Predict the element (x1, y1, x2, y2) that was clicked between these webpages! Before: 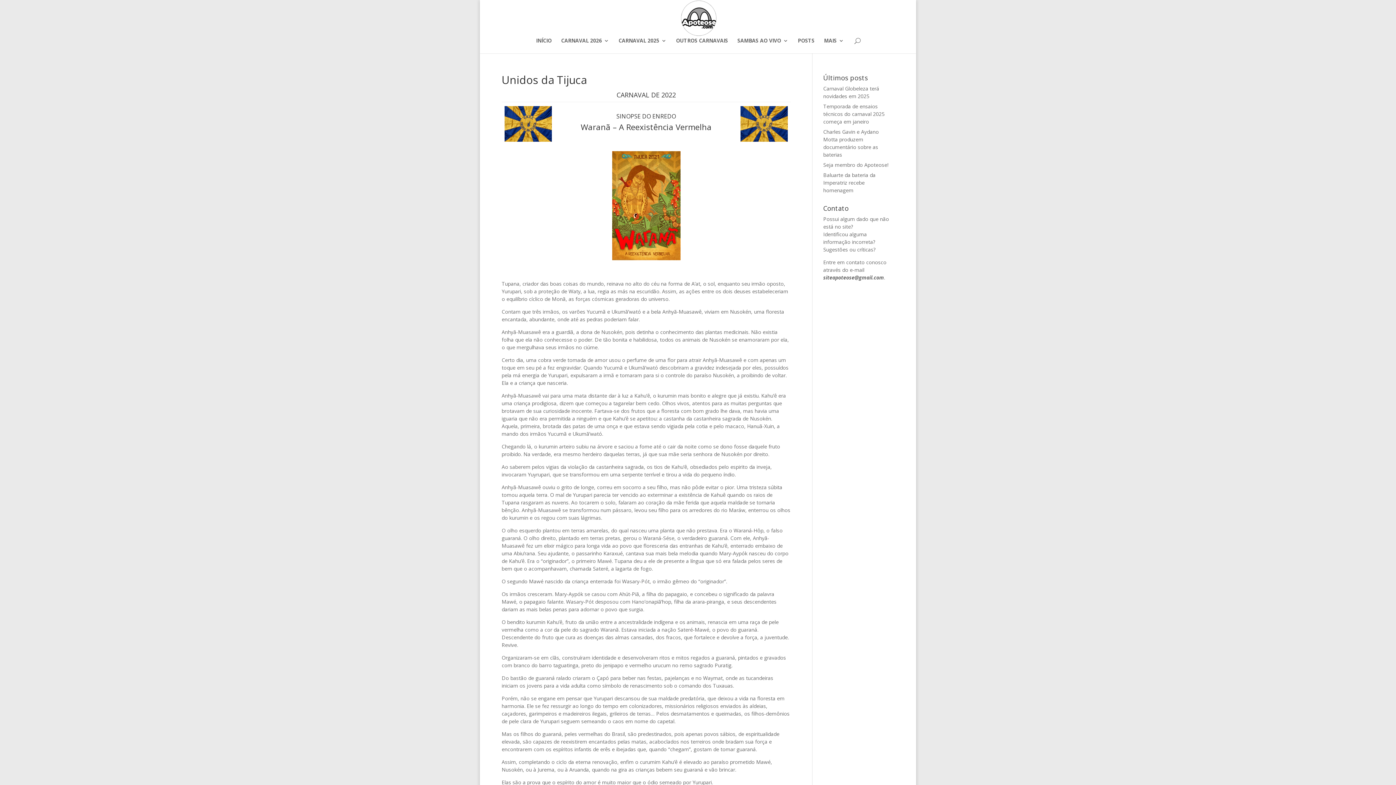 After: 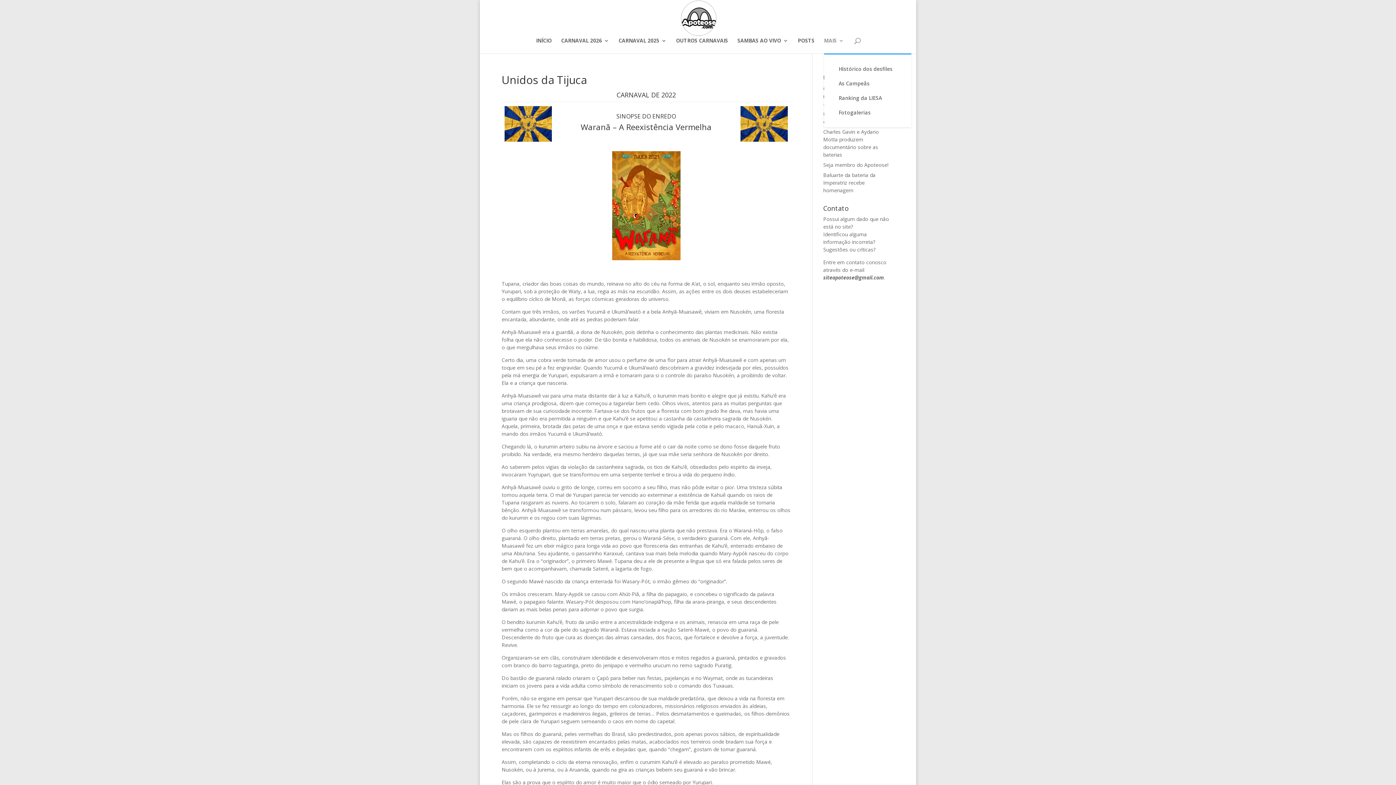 Action: bbox: (824, 38, 844, 53) label: MAIS